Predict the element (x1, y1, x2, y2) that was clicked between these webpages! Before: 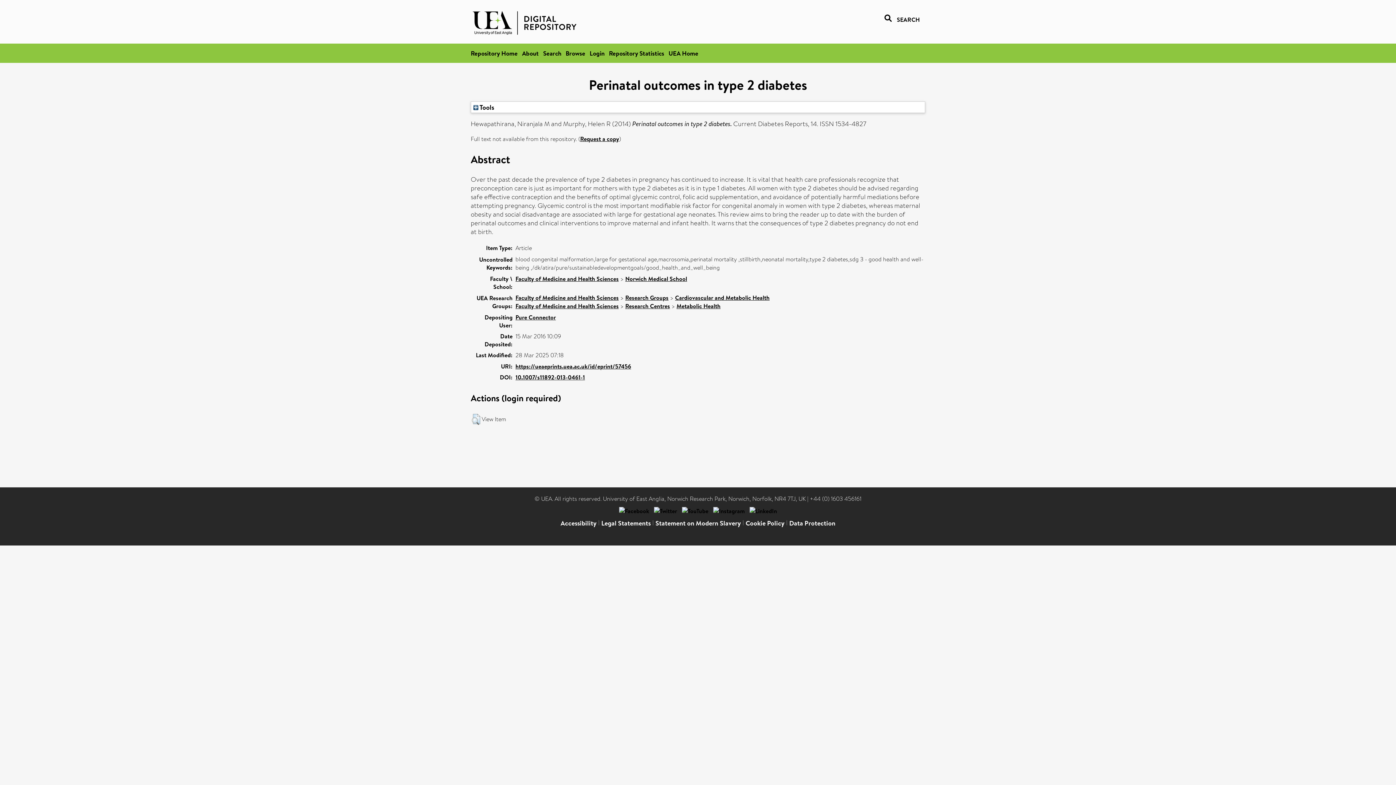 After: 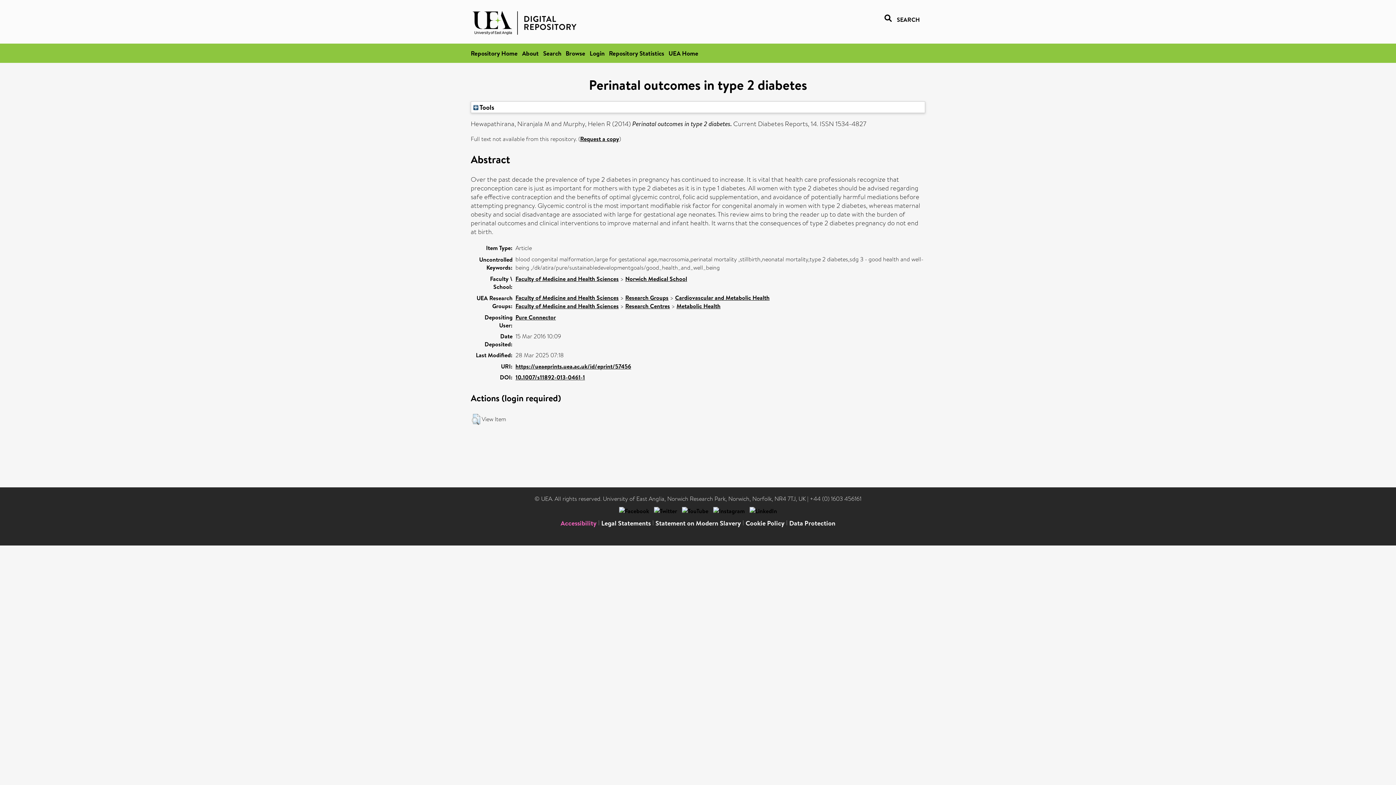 Action: bbox: (560, 518, 596, 527) label: Accessibility